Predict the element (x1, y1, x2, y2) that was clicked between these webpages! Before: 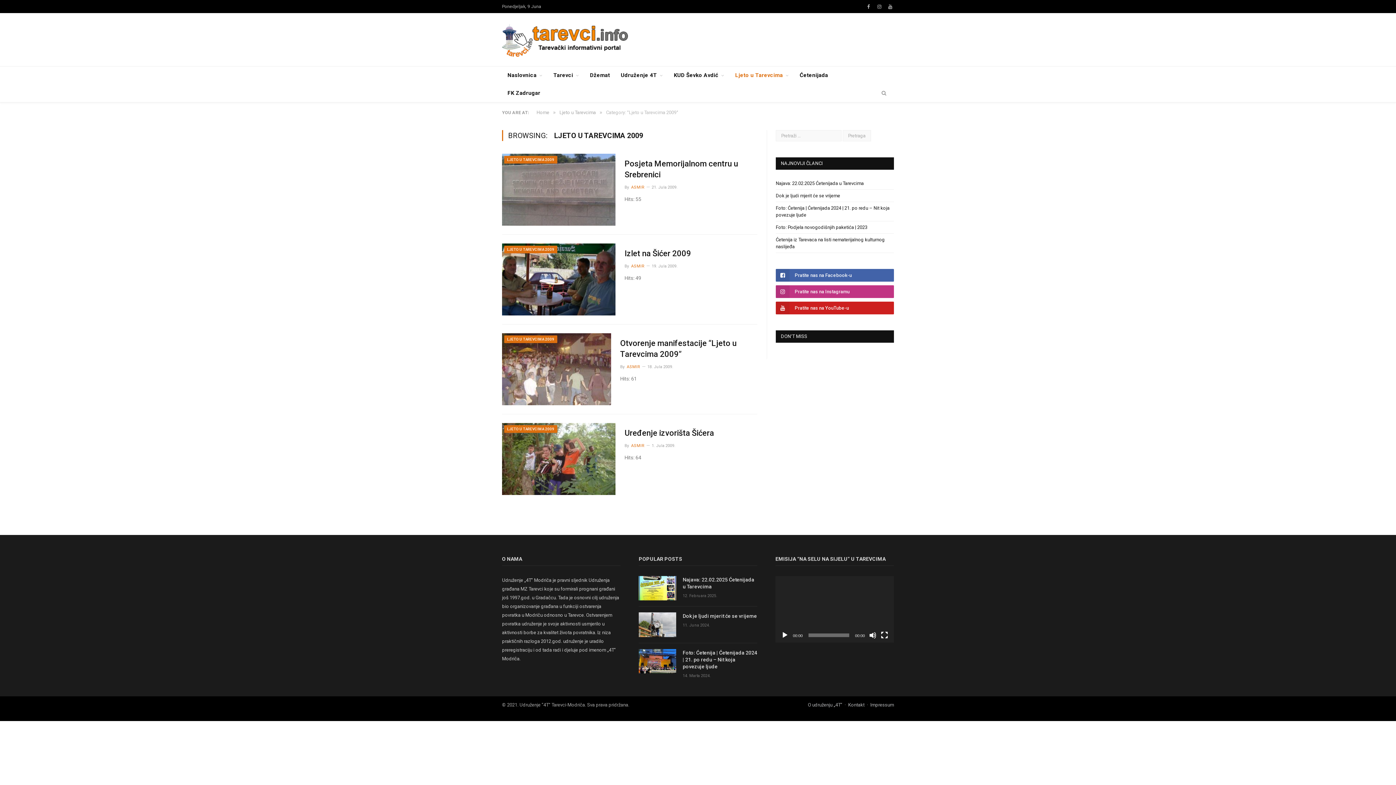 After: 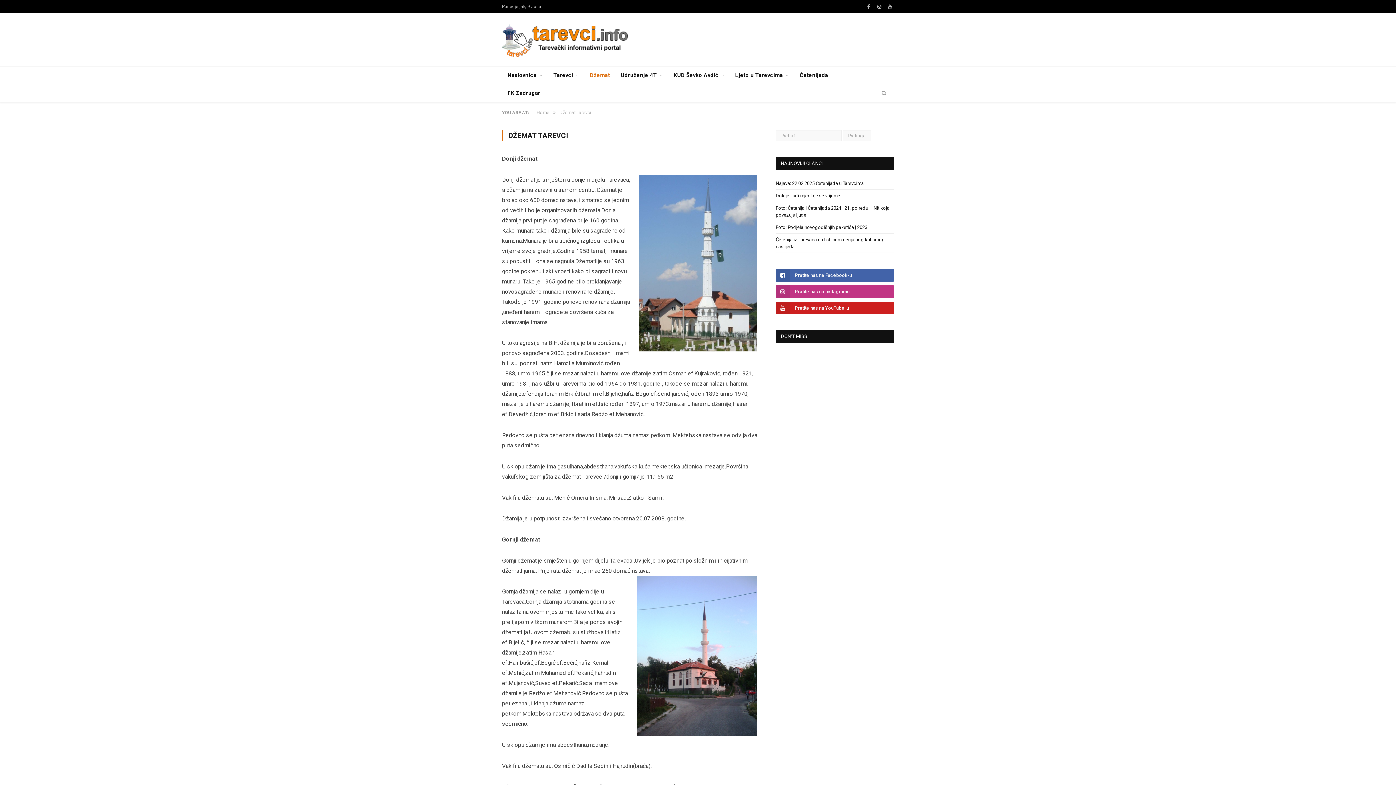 Action: label: Džemat bbox: (584, 66, 615, 84)